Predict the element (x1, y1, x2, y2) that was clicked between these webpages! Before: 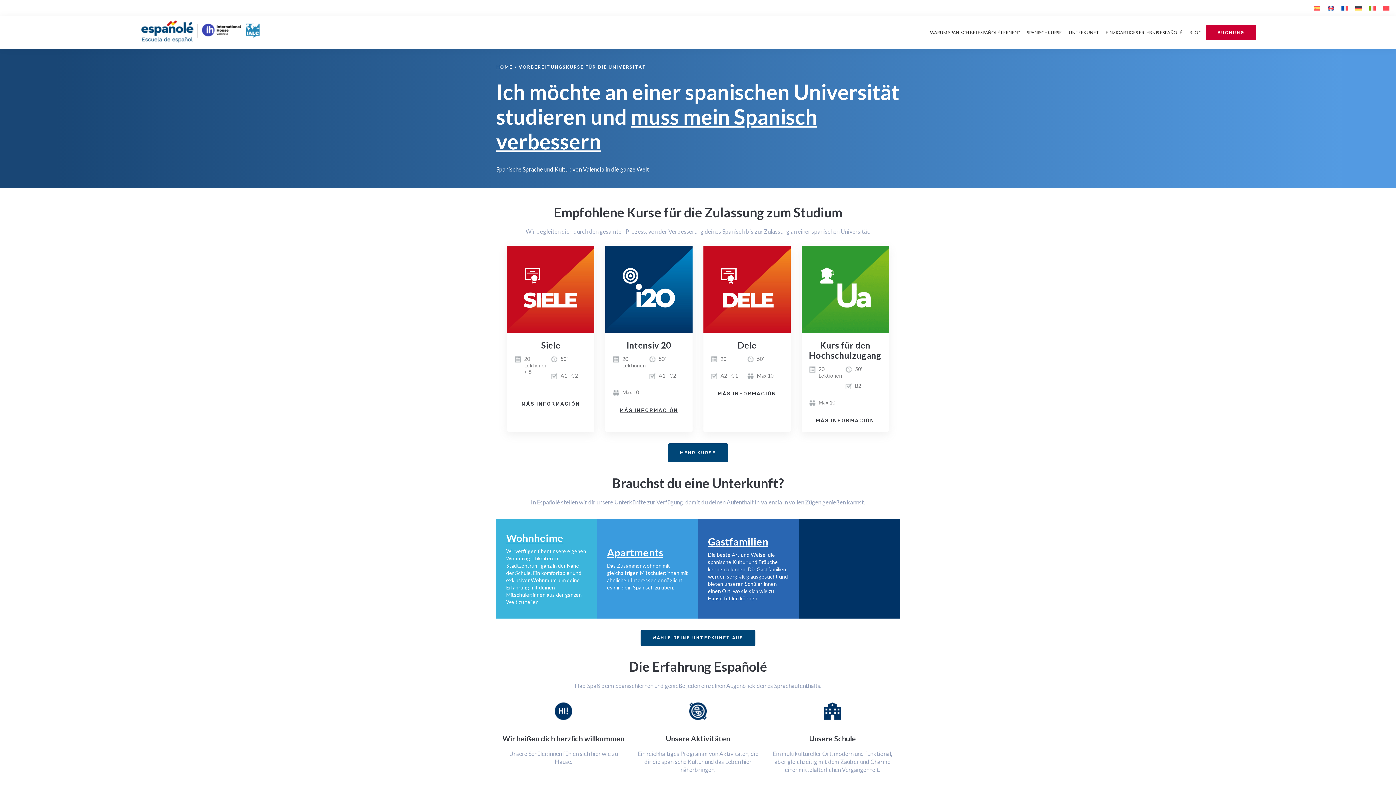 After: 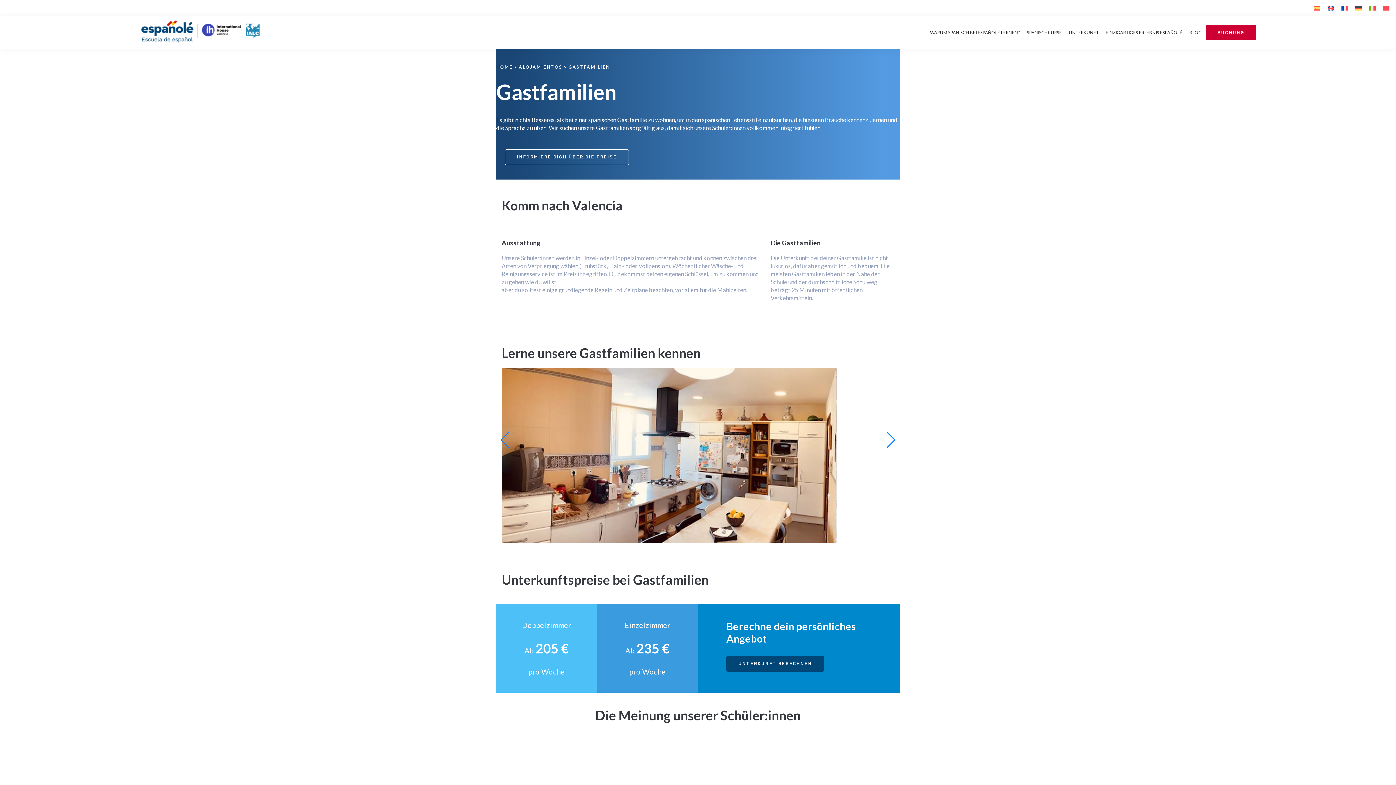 Action: bbox: (708, 535, 768, 548) label: Gastfamilien